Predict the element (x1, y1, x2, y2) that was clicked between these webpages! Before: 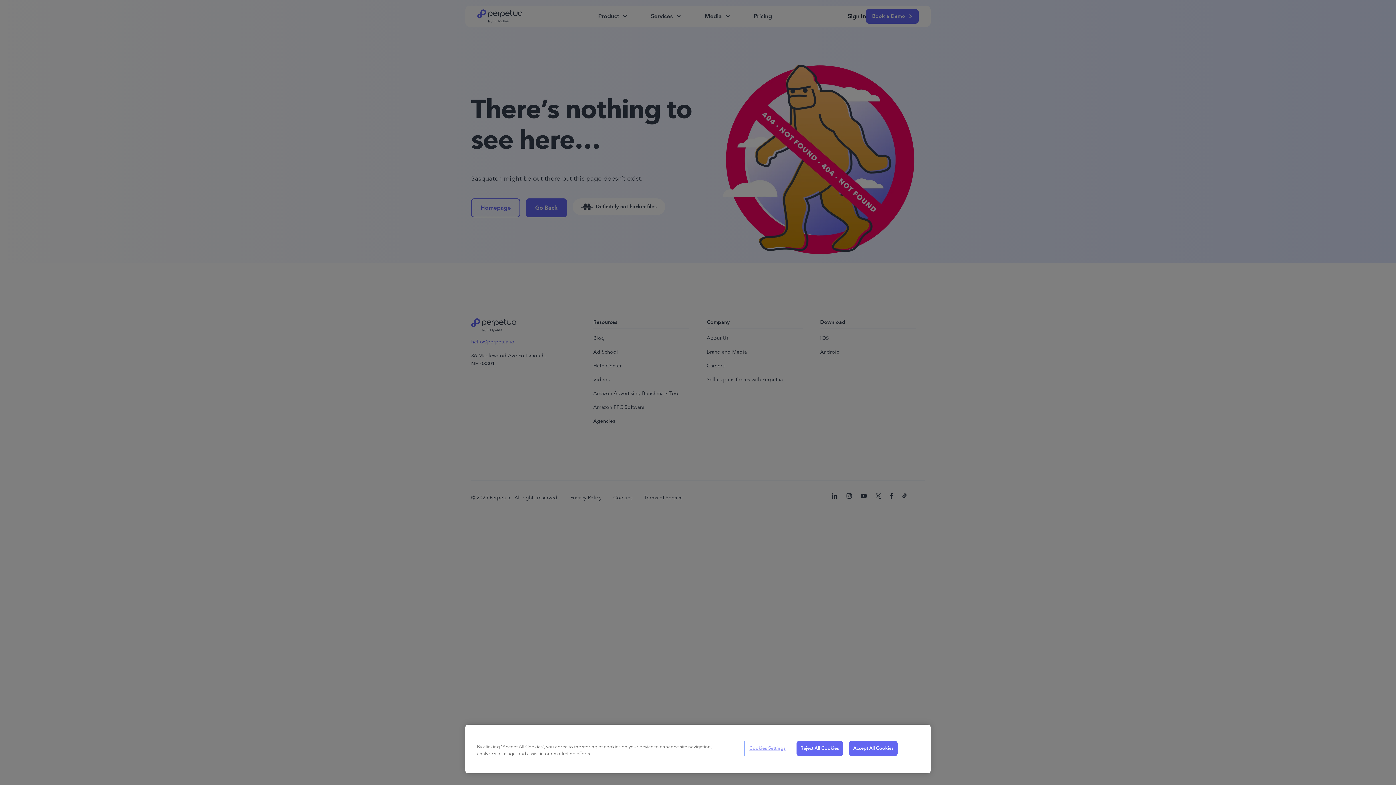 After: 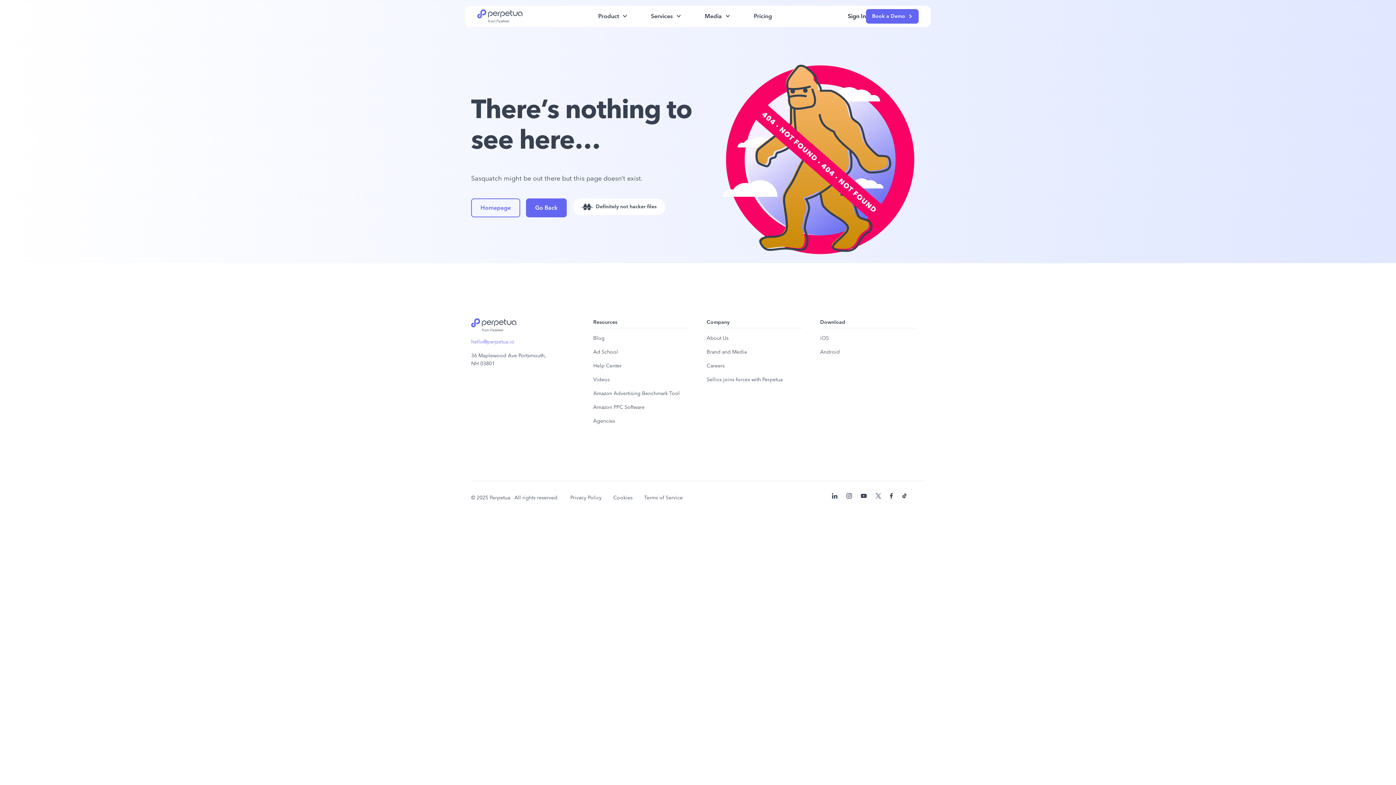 Action: bbox: (849, 741, 897, 756) label: Accept All Cookies